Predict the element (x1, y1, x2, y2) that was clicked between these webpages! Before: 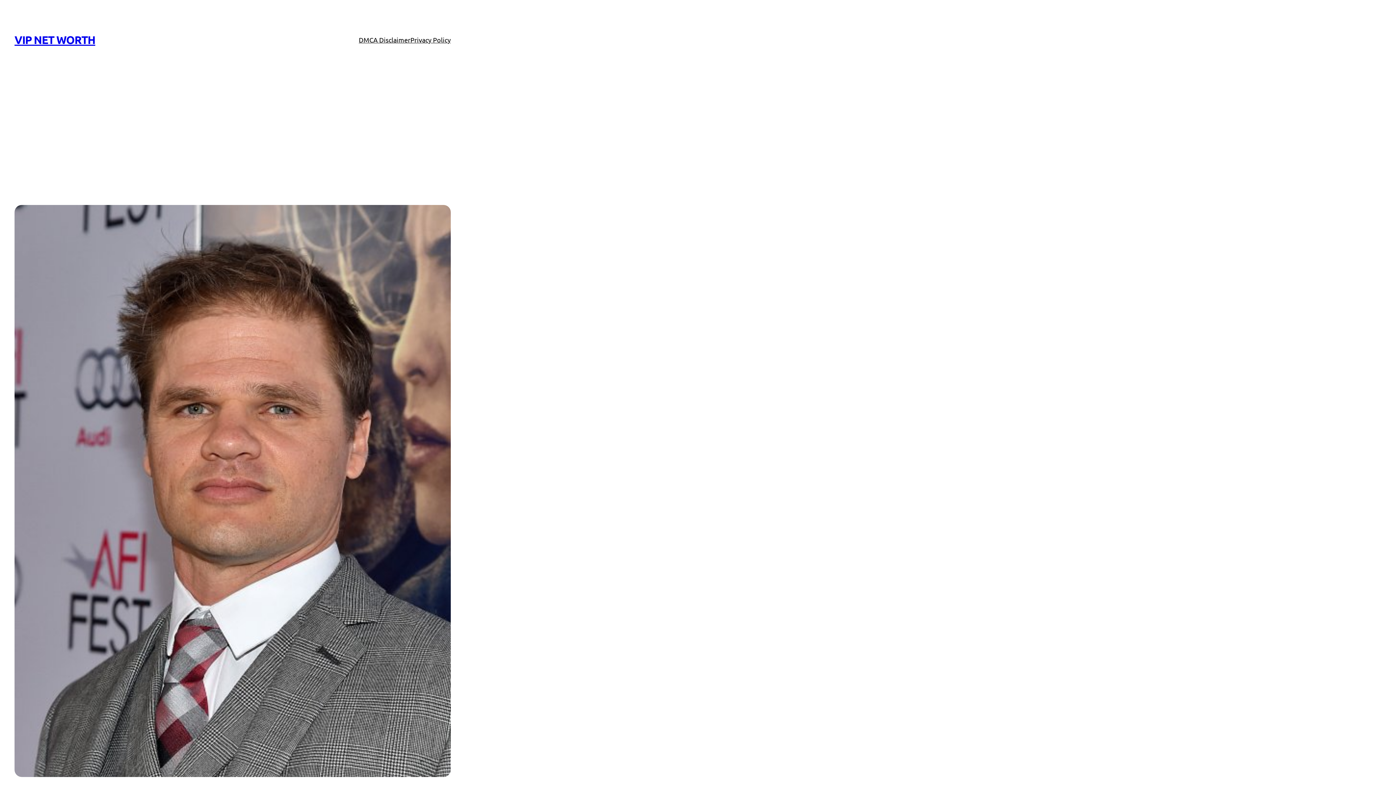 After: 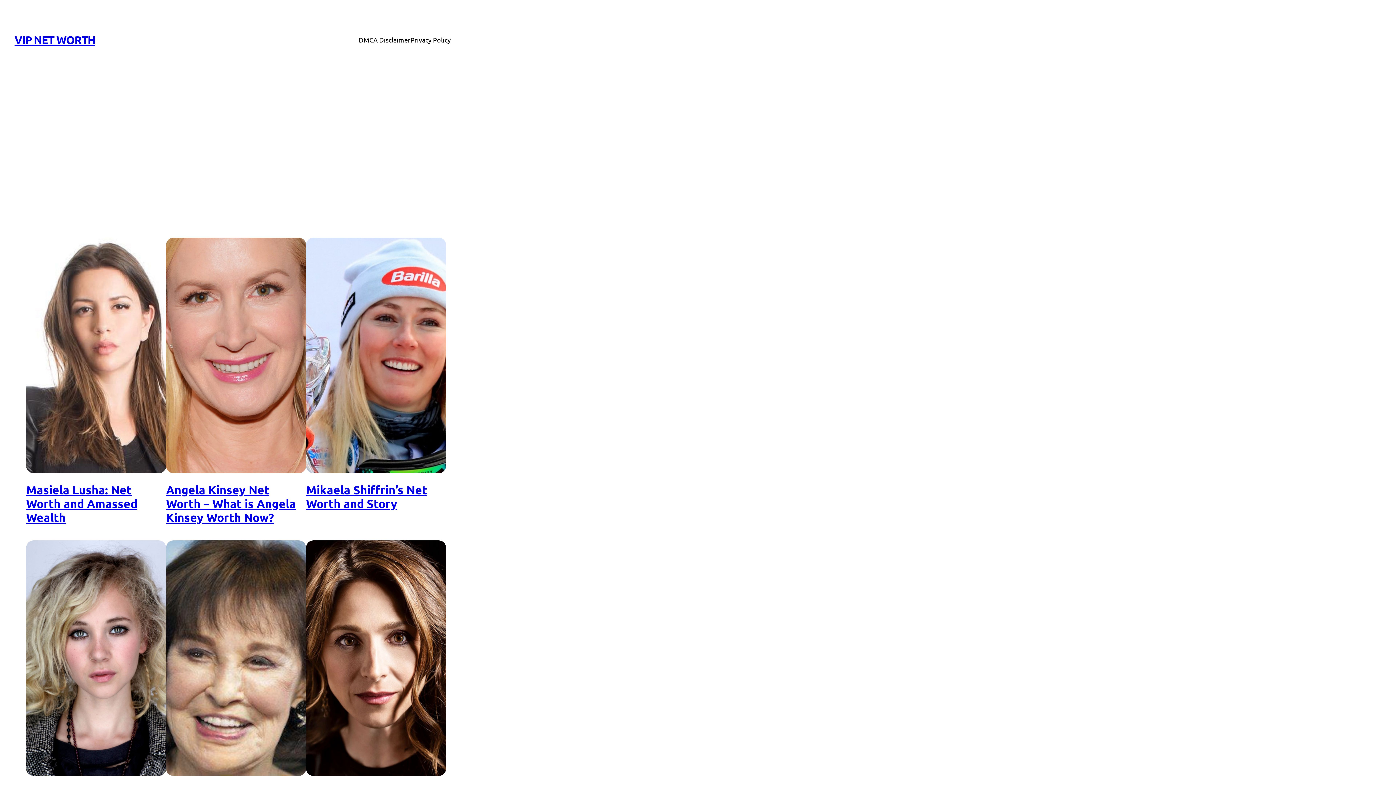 Action: label: VIP NET WORTH bbox: (14, 33, 95, 46)